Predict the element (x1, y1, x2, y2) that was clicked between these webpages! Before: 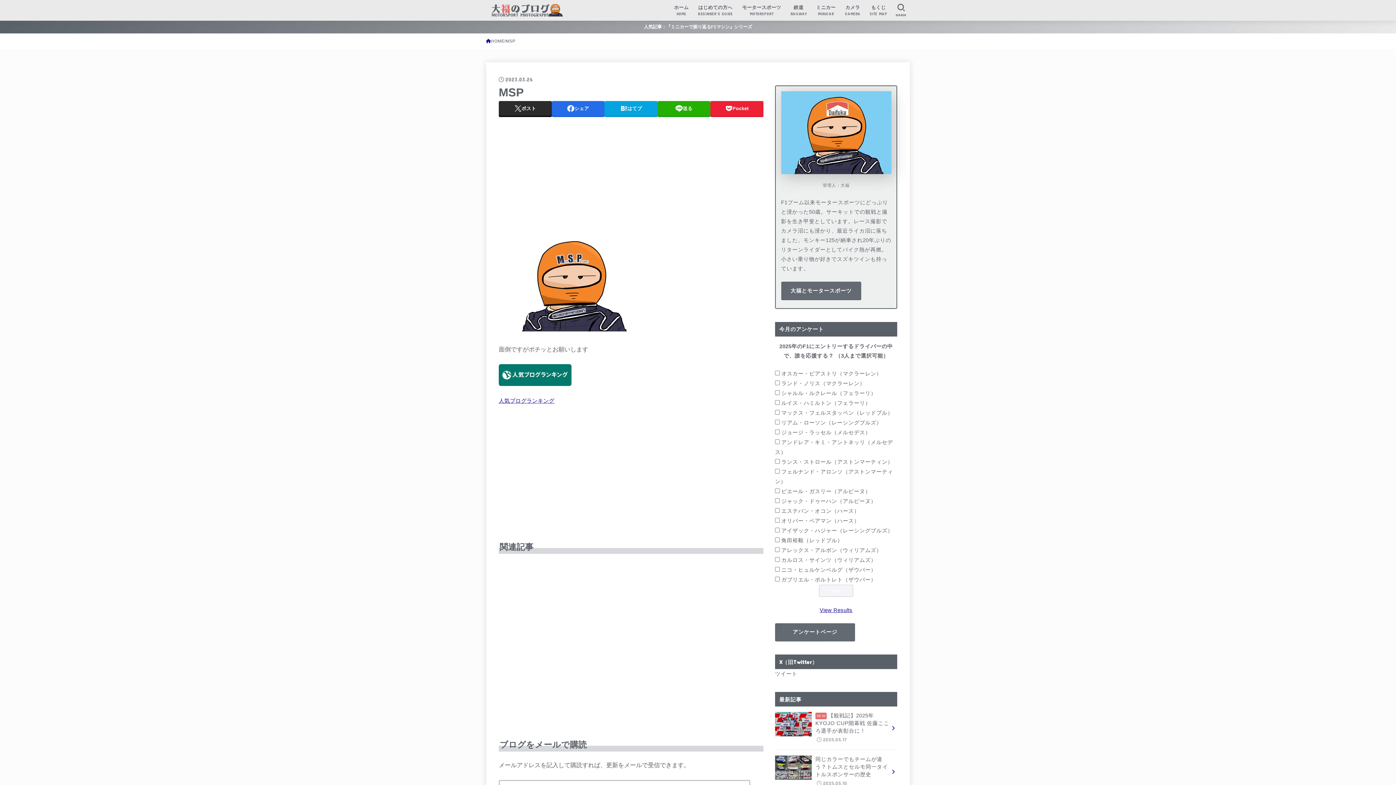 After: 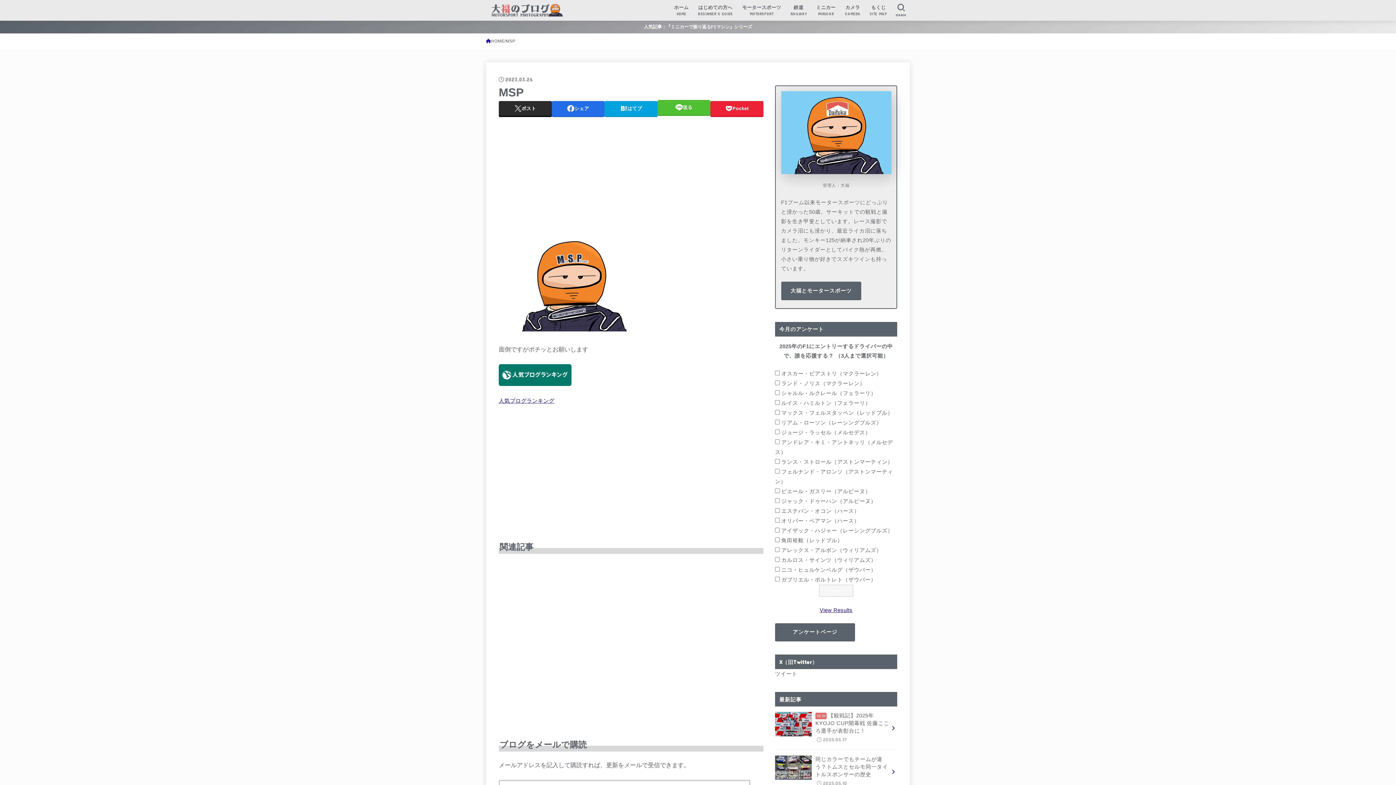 Action: label: 送る bbox: (657, 101, 710, 115)